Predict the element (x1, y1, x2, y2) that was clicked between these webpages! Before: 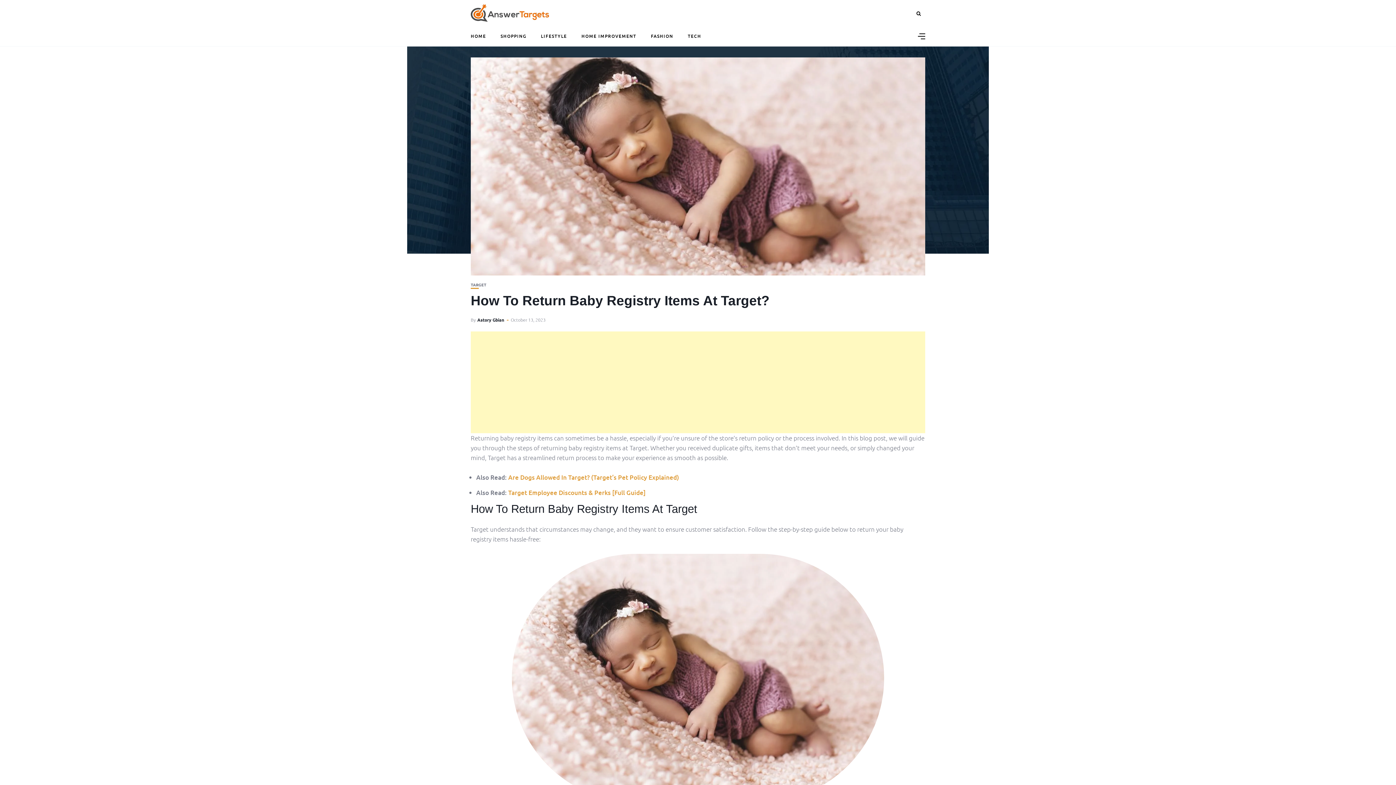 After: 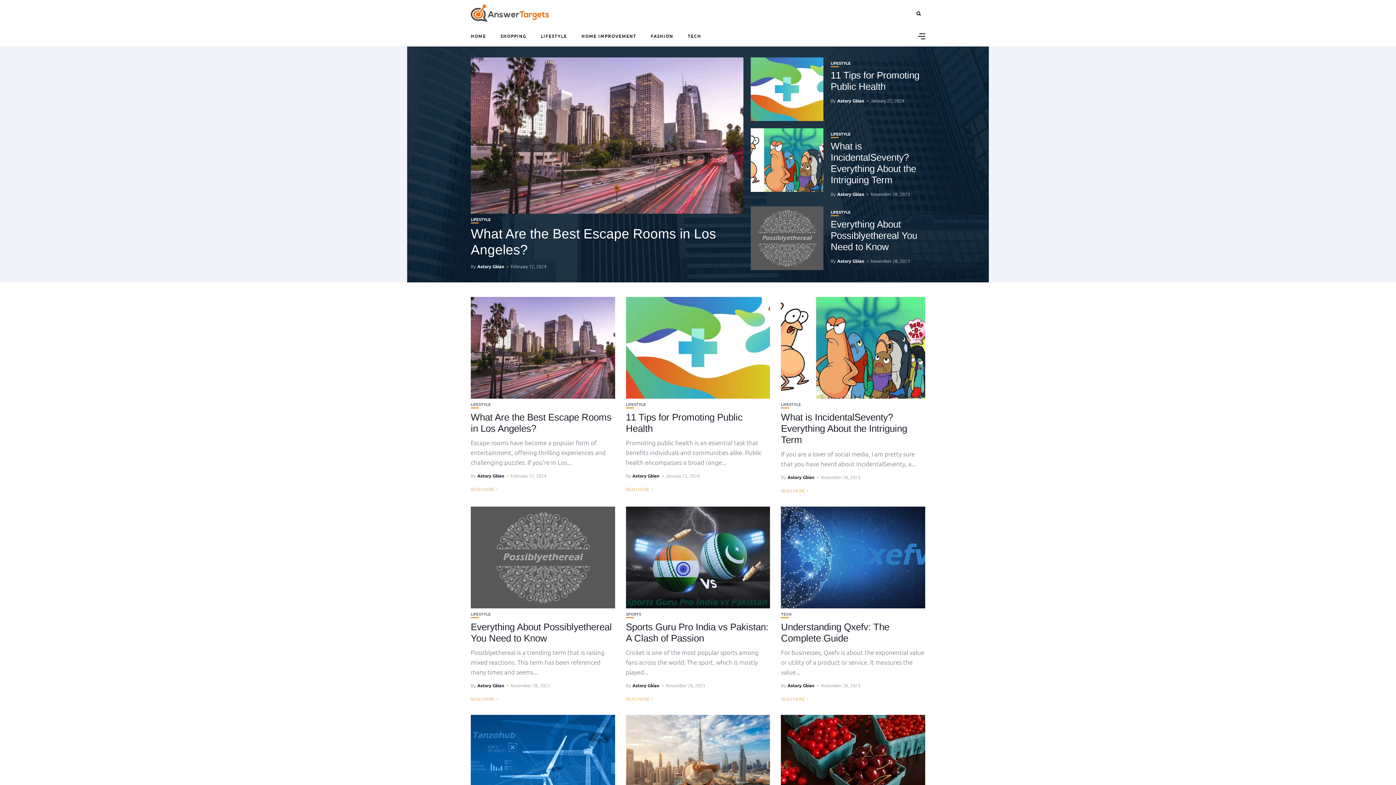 Action: bbox: (470, 8, 549, 16)